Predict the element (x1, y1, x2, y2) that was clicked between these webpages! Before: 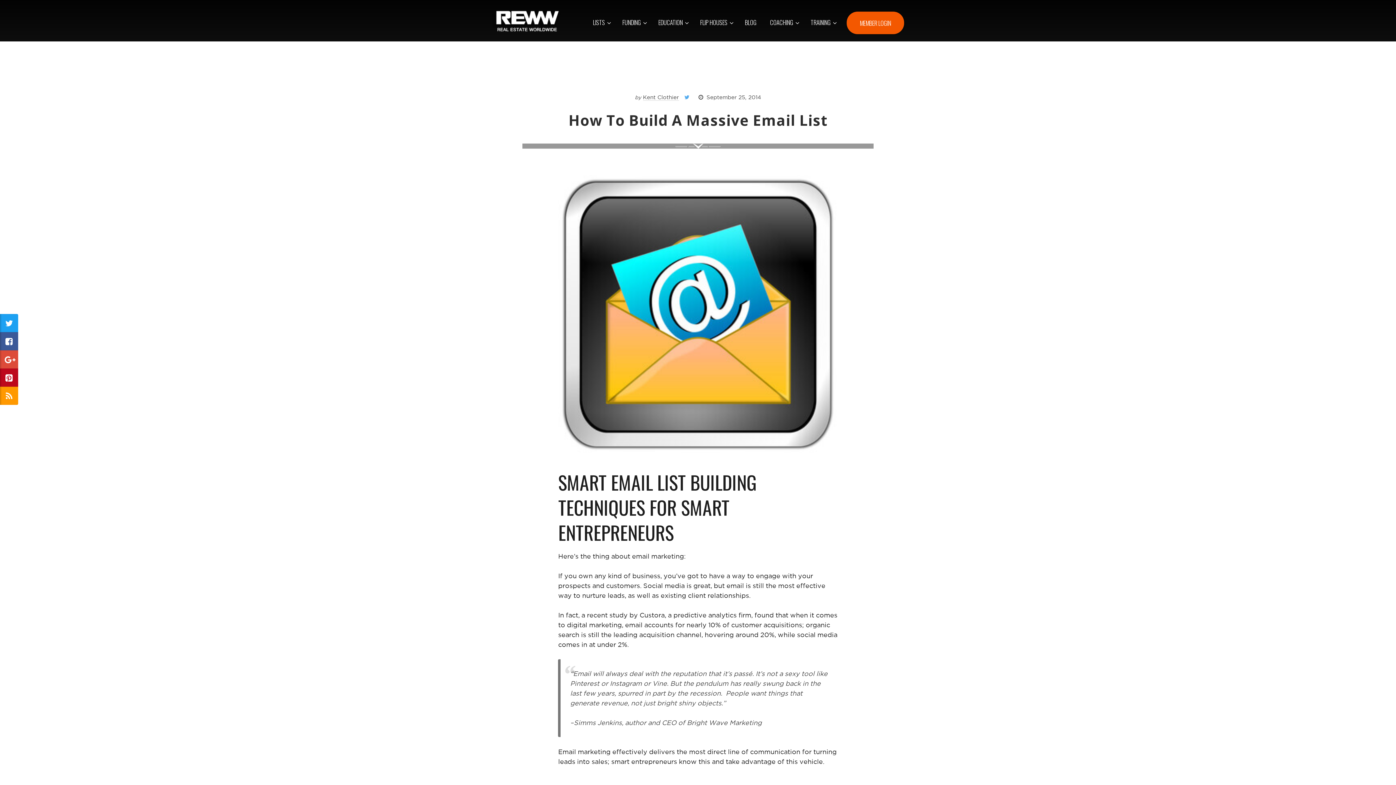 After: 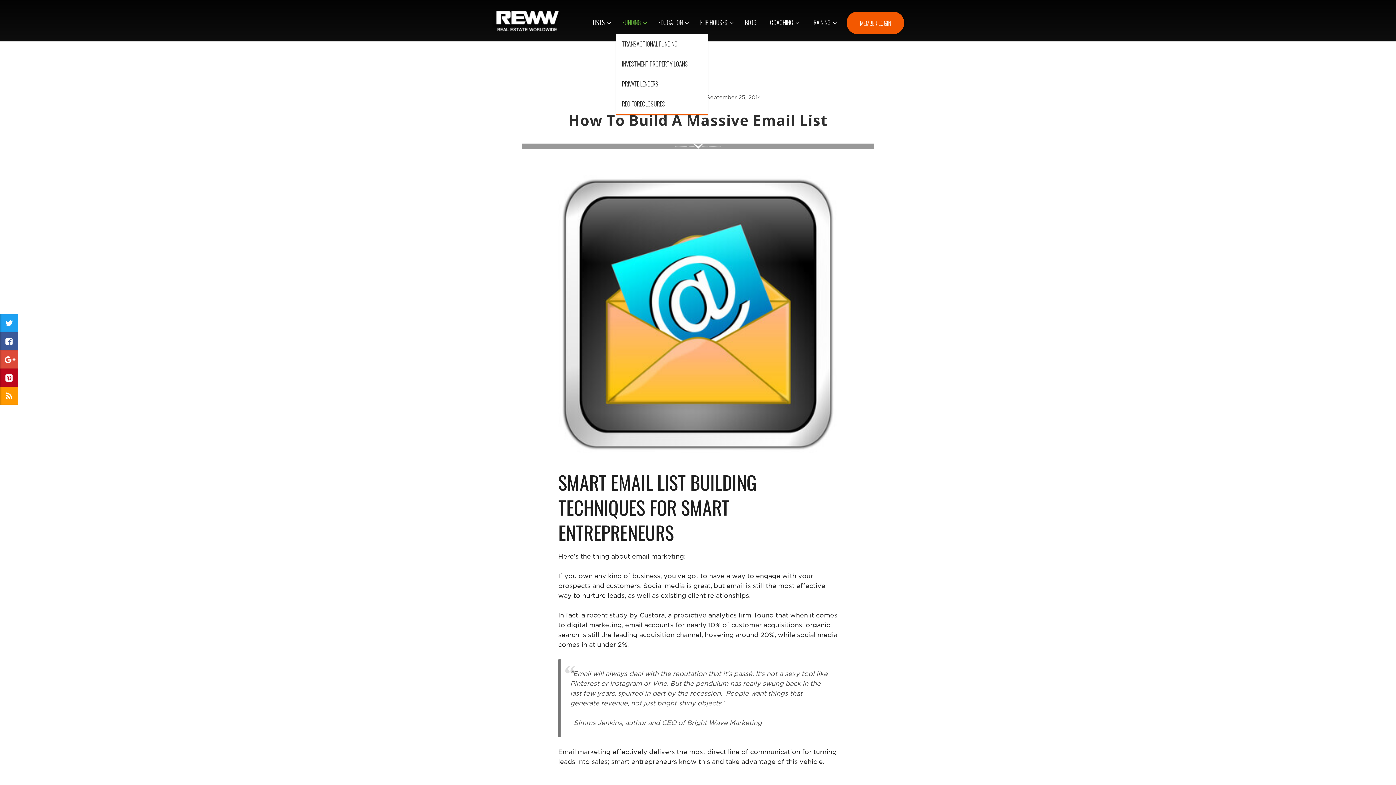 Action: label: FUNDING bbox: (616, 11, 651, 34)